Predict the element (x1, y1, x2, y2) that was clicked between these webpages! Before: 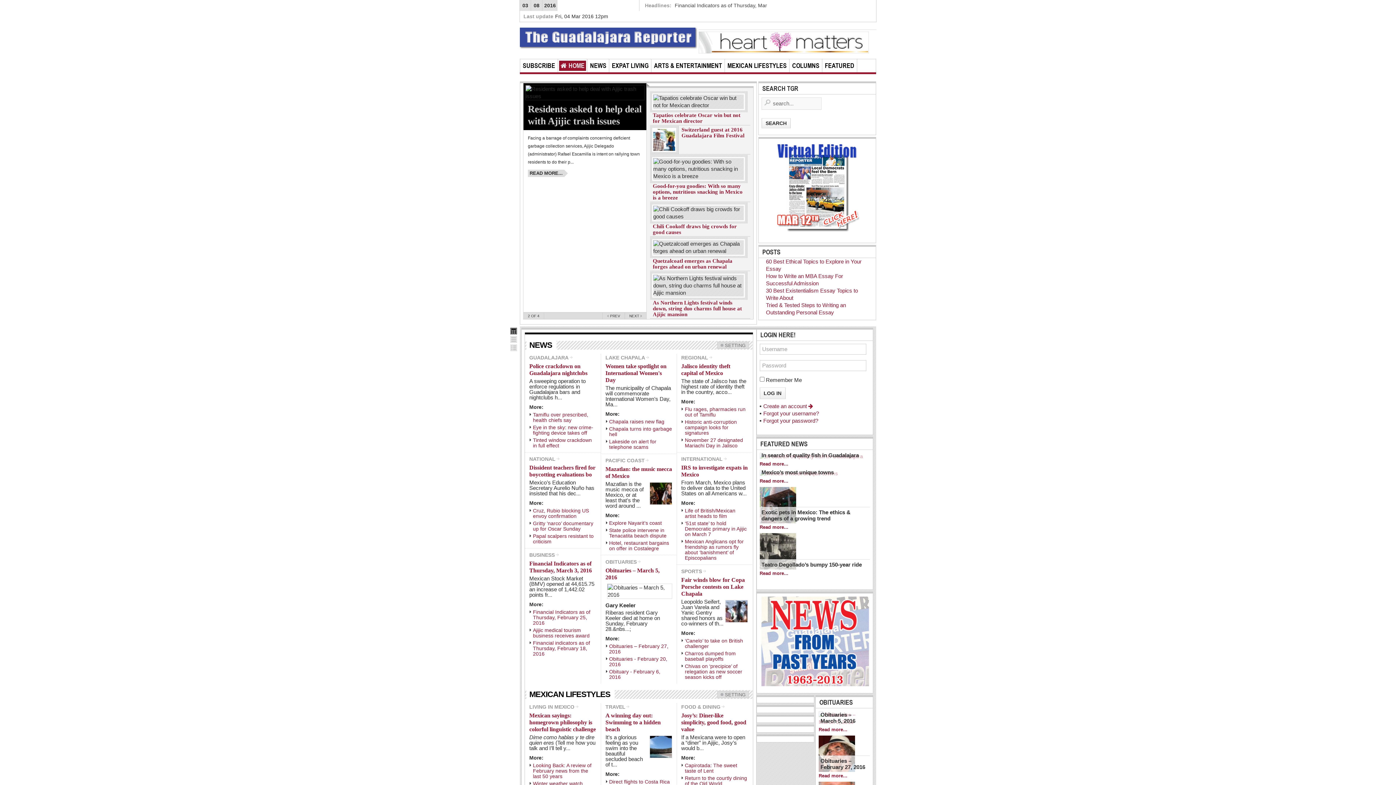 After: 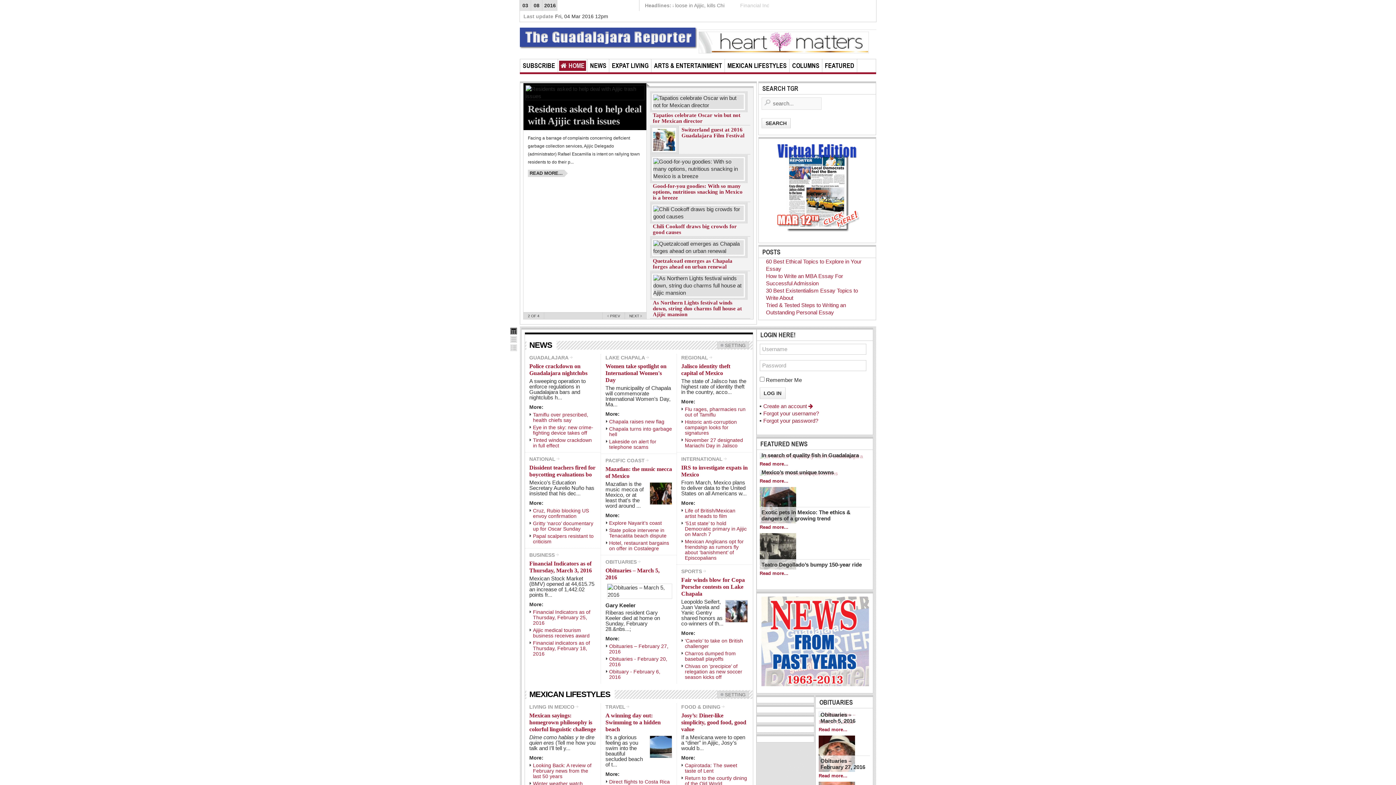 Action: label: Flu rages, pharmacies run out of Tamiflu bbox: (685, 406, 745, 417)